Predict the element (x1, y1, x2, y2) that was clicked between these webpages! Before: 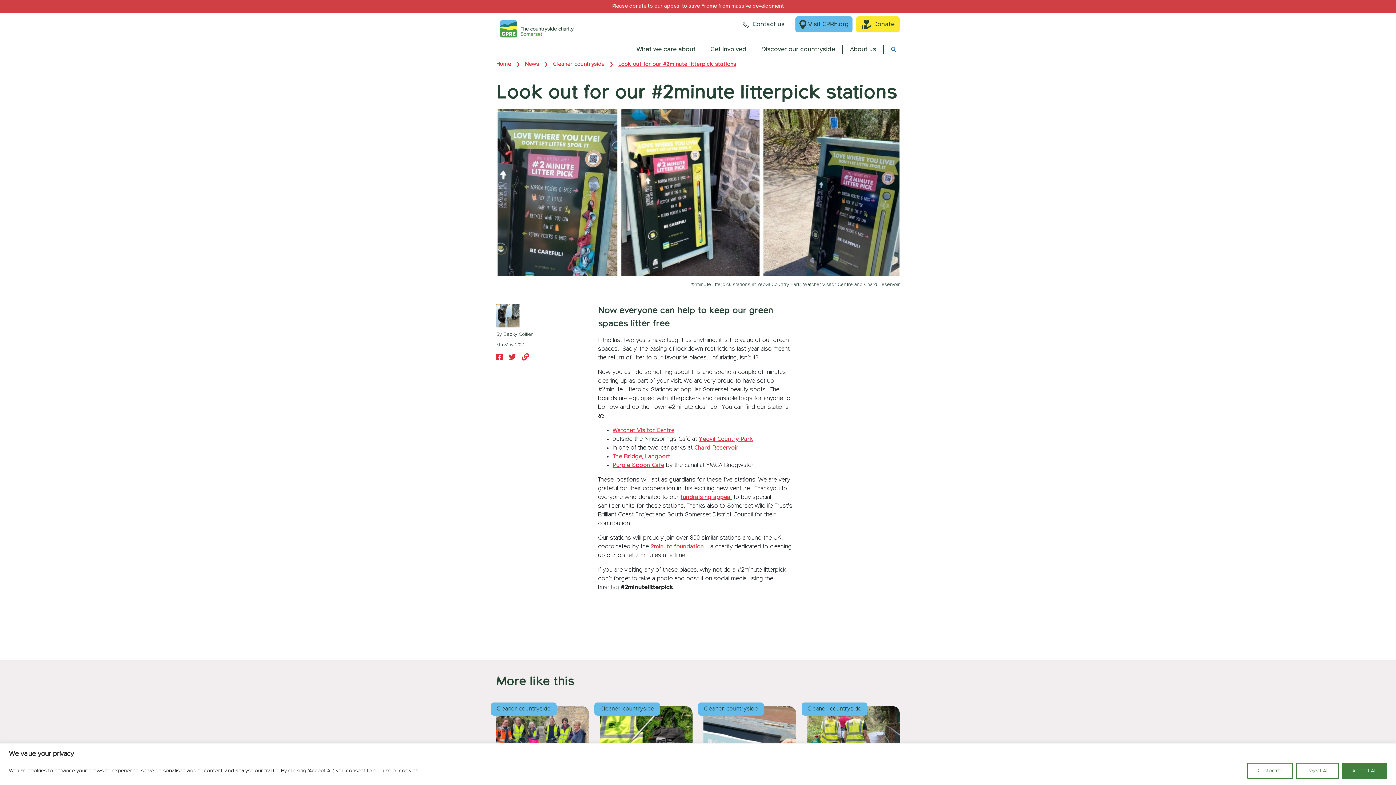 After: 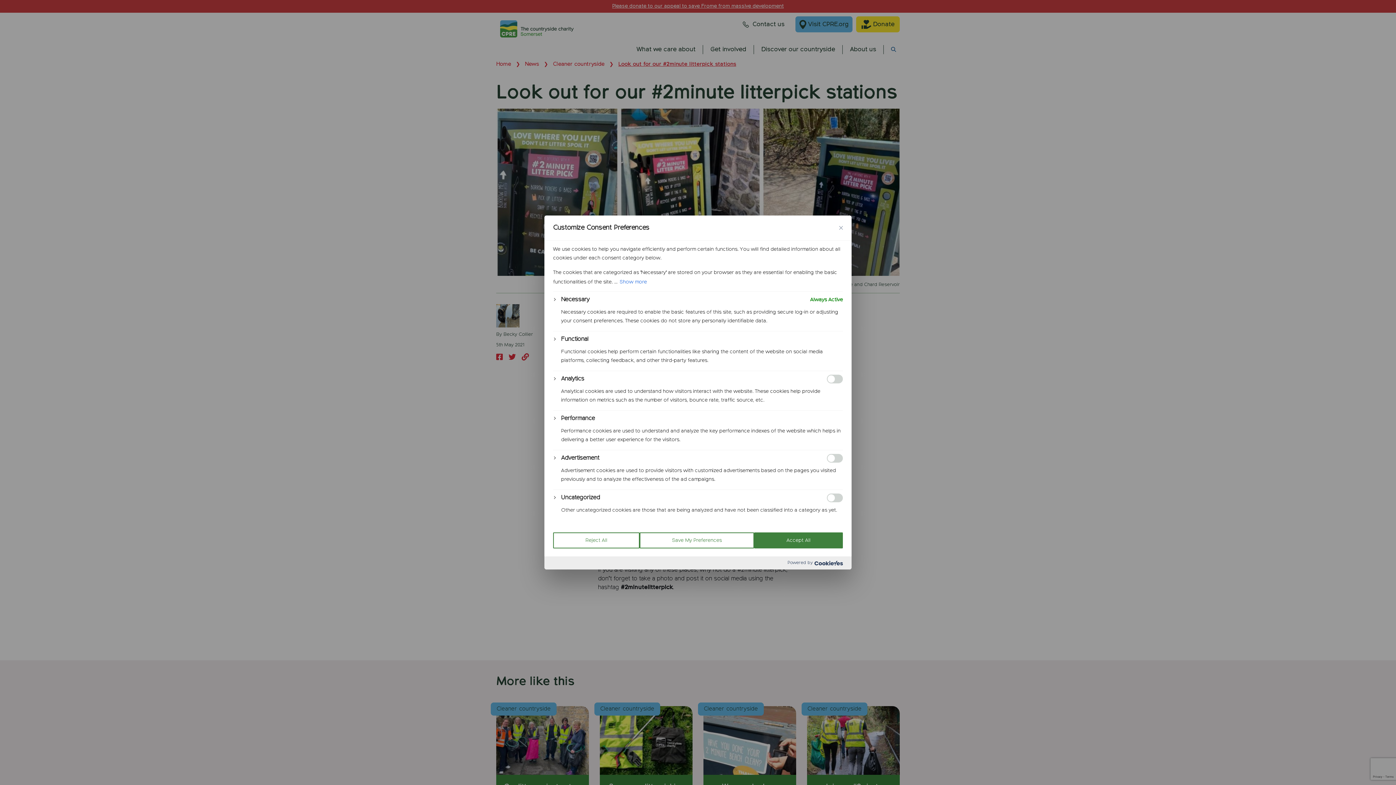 Action: bbox: (1247, 763, 1293, 779) label: Customize